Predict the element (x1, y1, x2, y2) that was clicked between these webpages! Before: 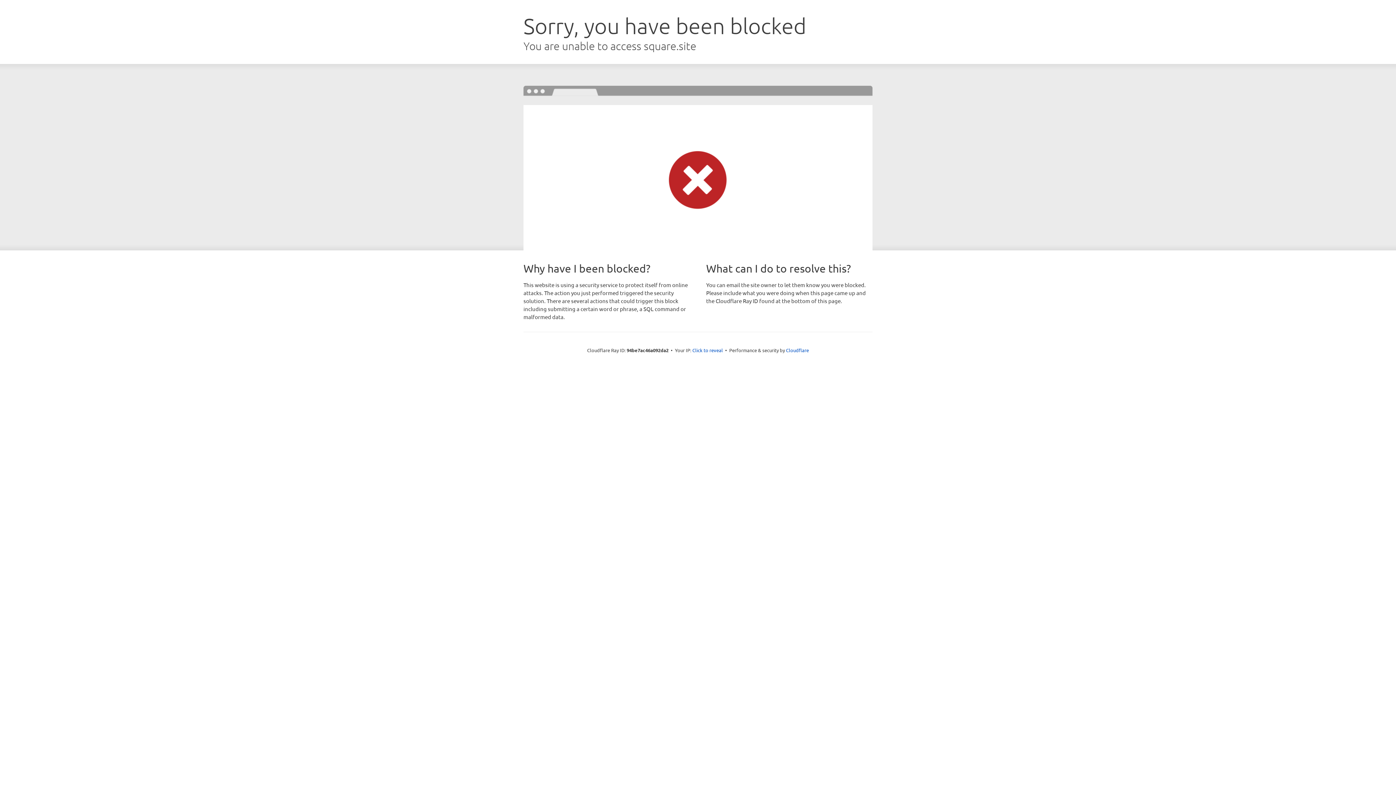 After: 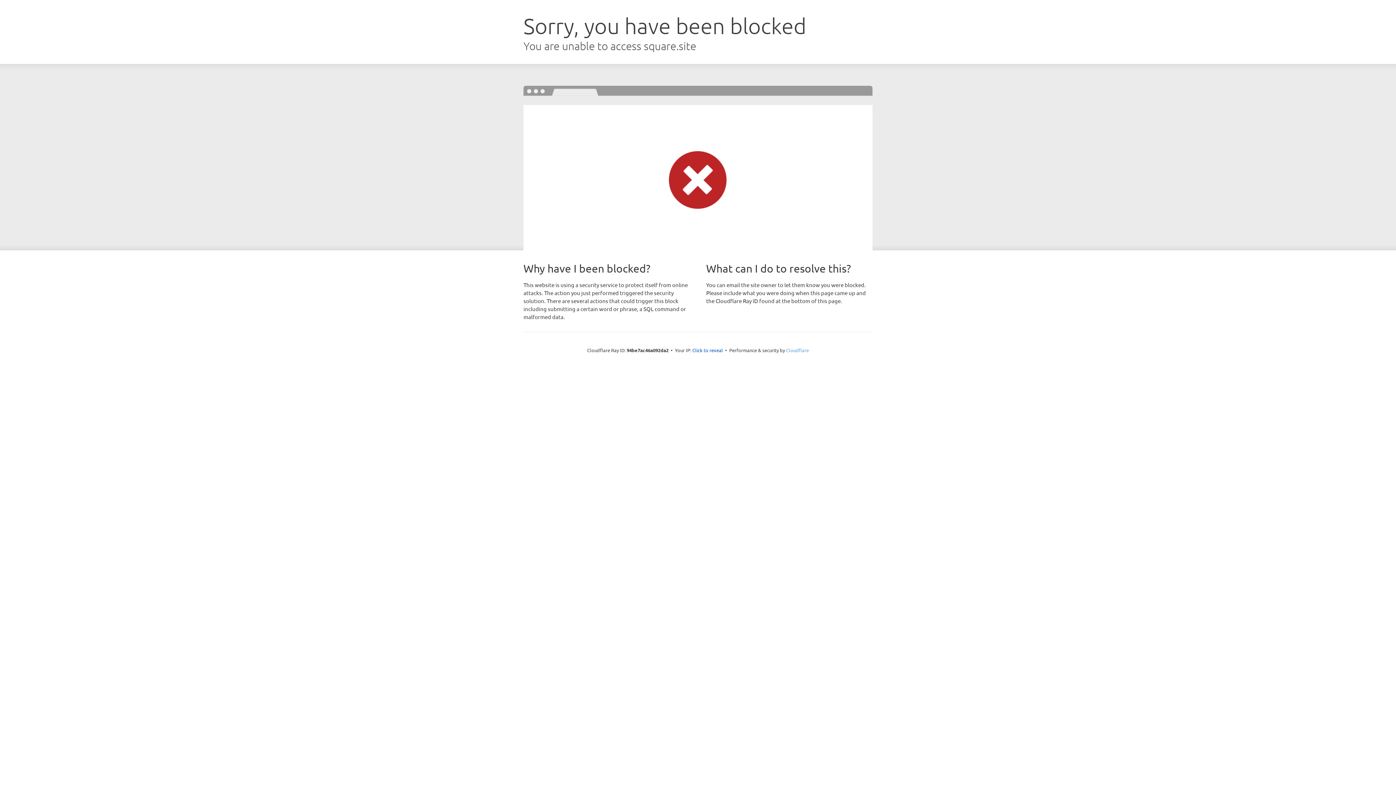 Action: bbox: (786, 347, 809, 353) label: Cloudflare